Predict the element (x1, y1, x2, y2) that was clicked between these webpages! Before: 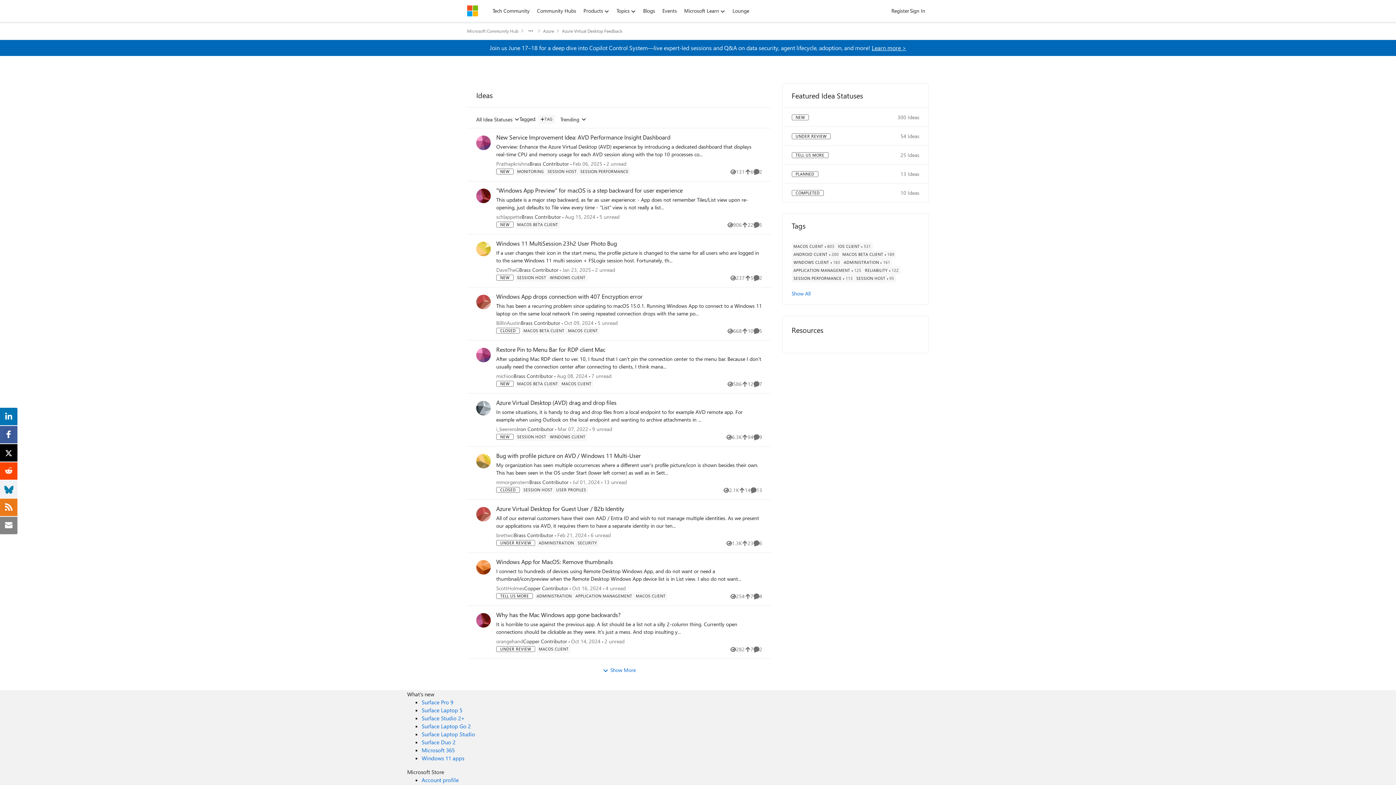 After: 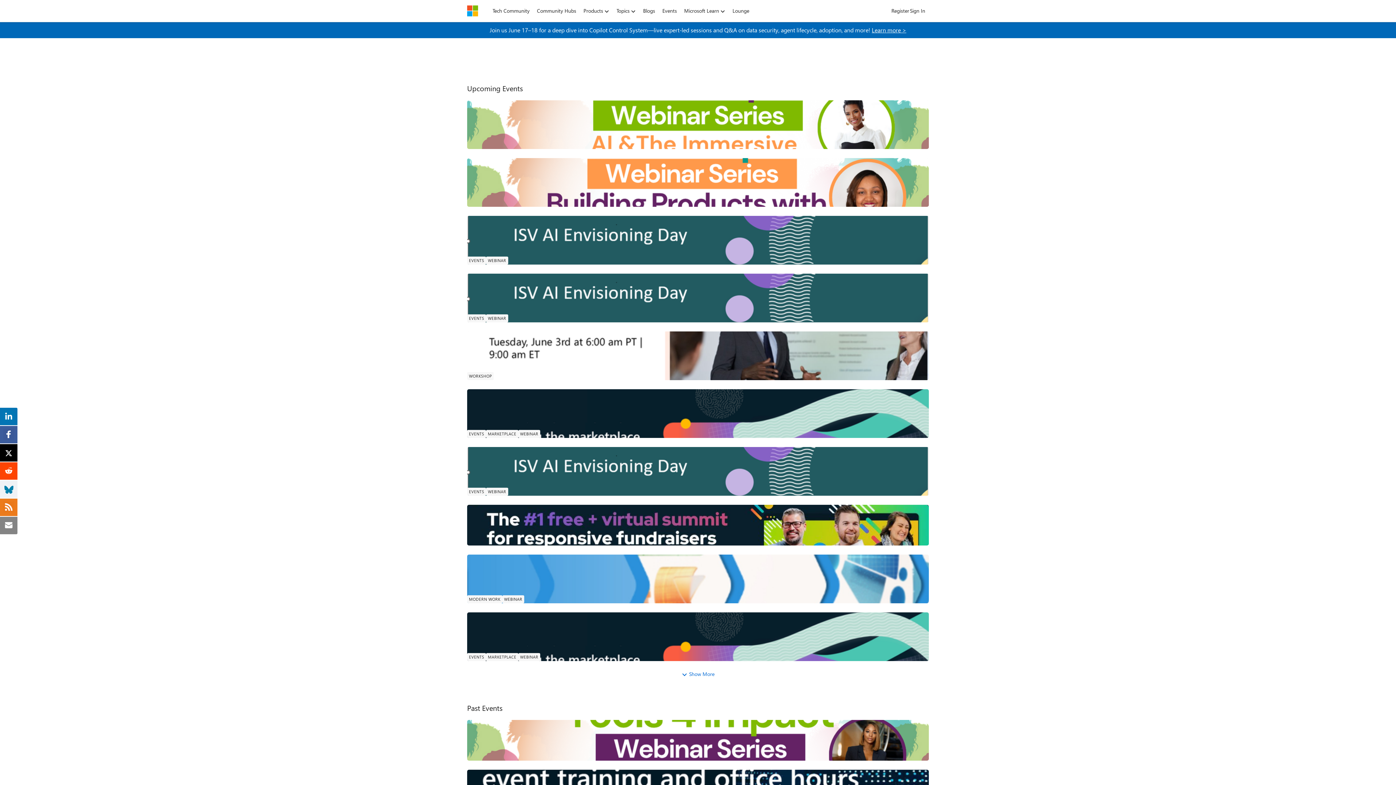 Action: label: Events bbox: (658, 5, 680, 16)